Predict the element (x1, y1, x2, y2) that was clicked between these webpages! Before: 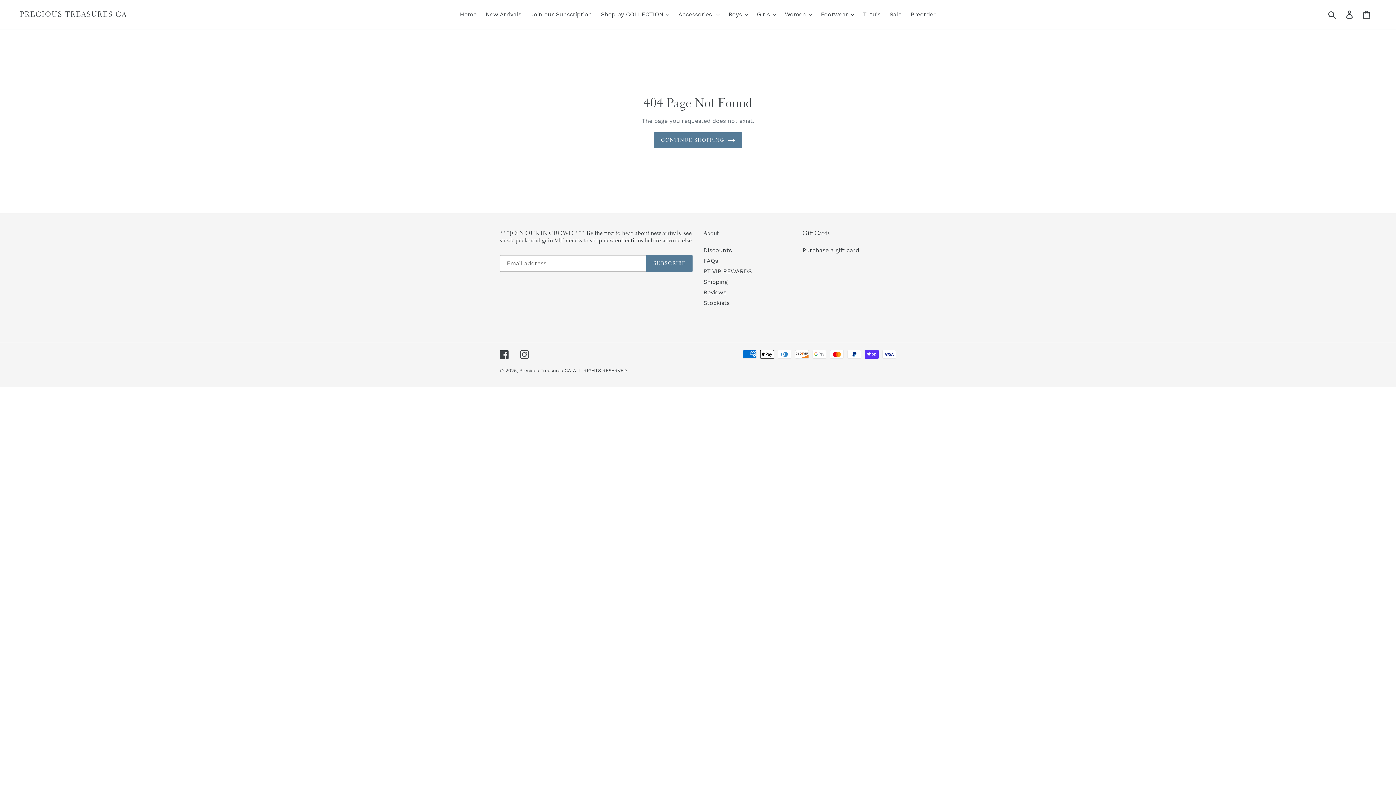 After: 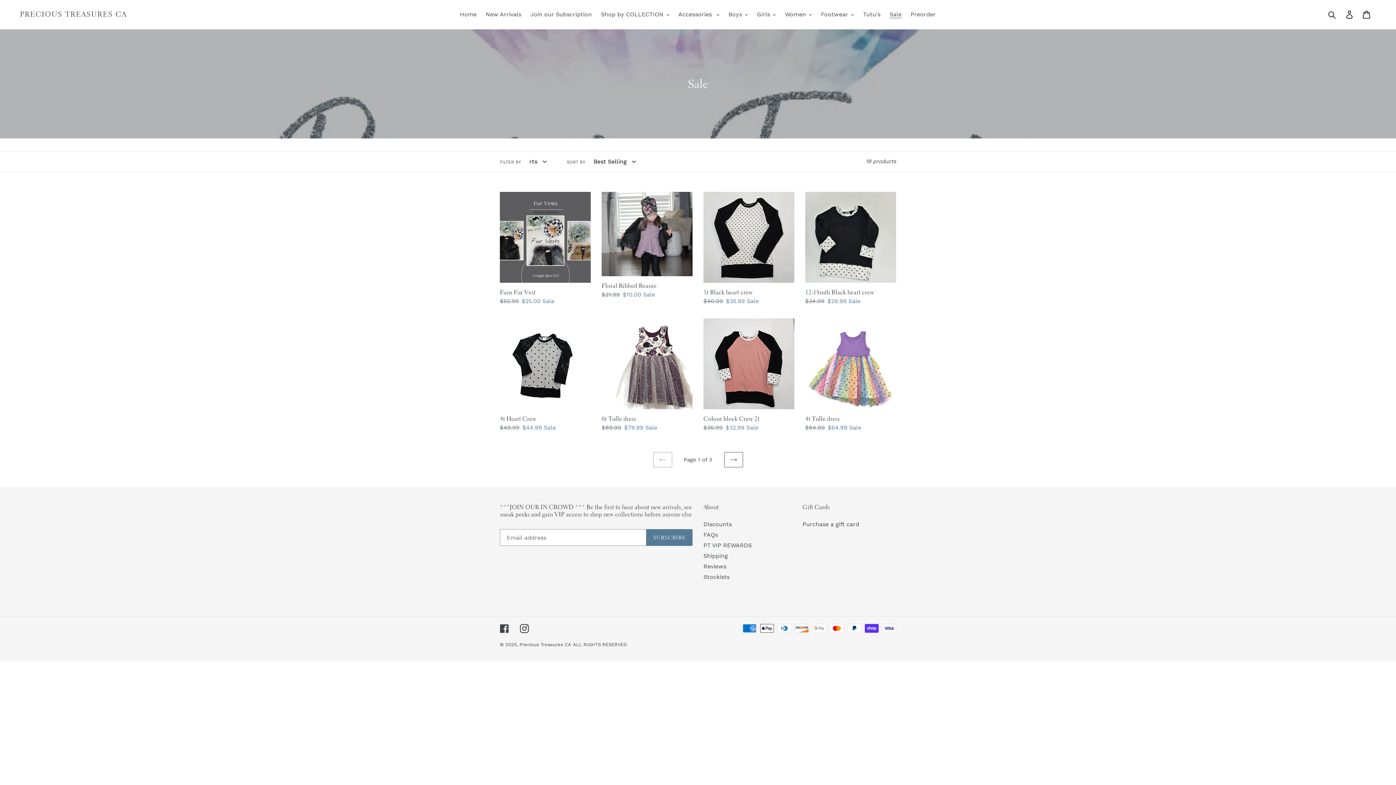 Action: bbox: (886, 9, 905, 20) label: Sale